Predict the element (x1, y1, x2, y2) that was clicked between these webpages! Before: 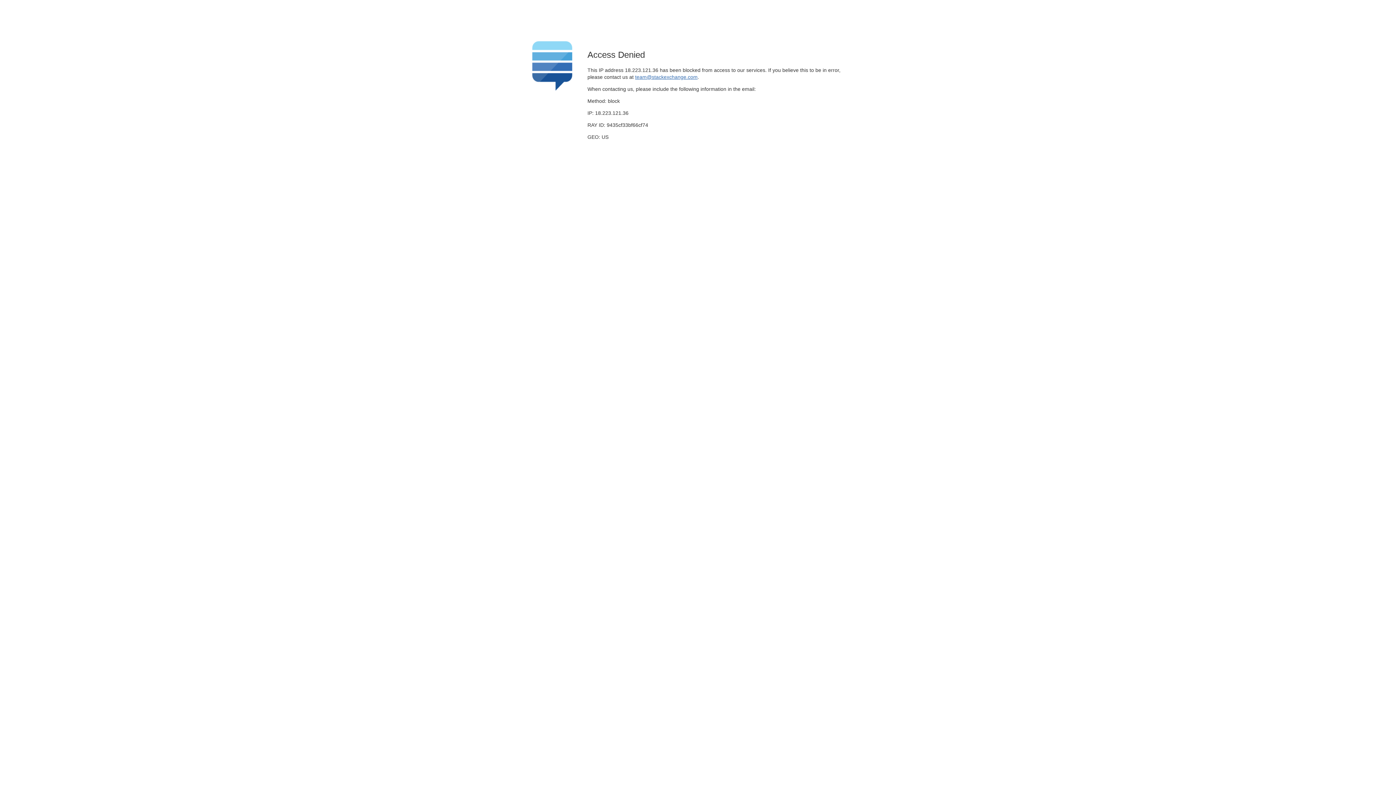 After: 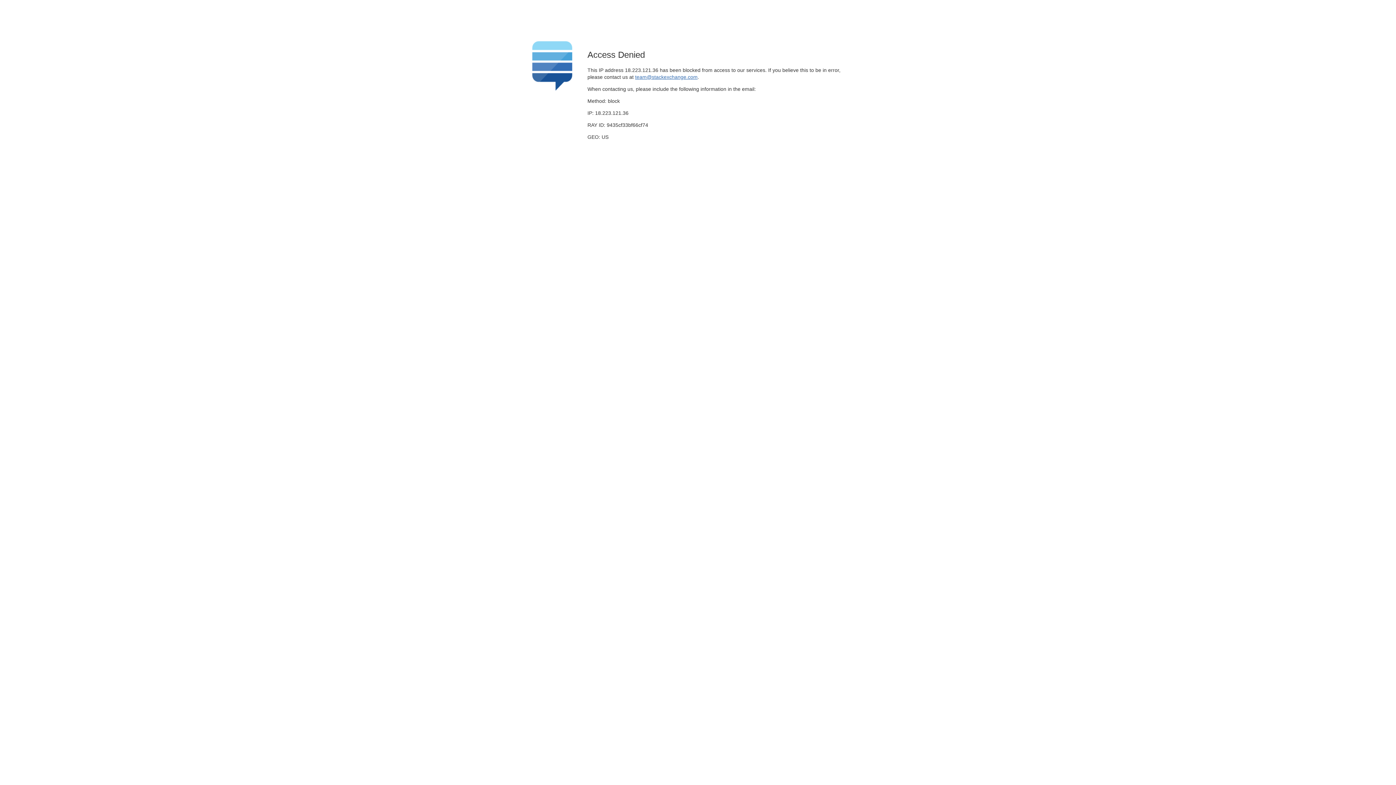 Action: bbox: (635, 74, 697, 79) label: team@stackexchange.com